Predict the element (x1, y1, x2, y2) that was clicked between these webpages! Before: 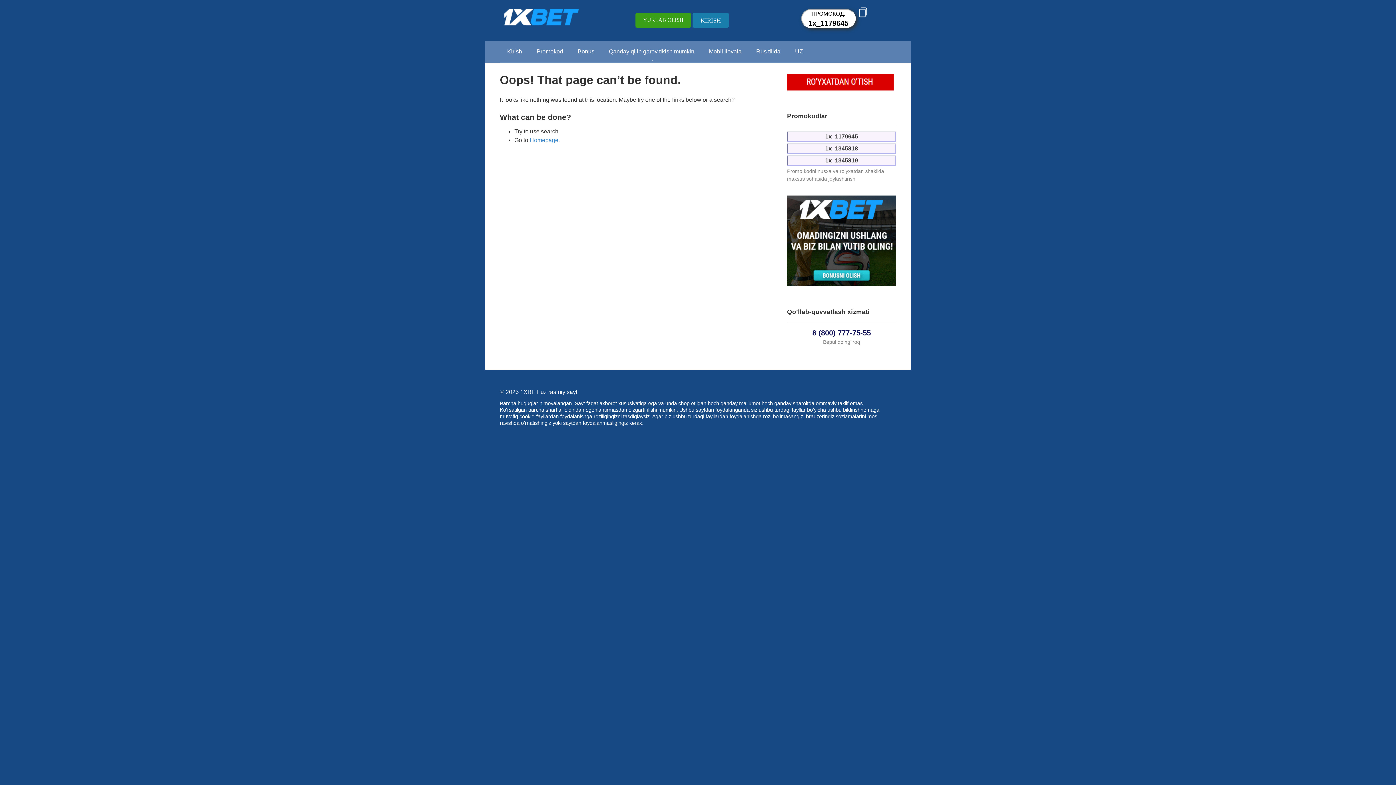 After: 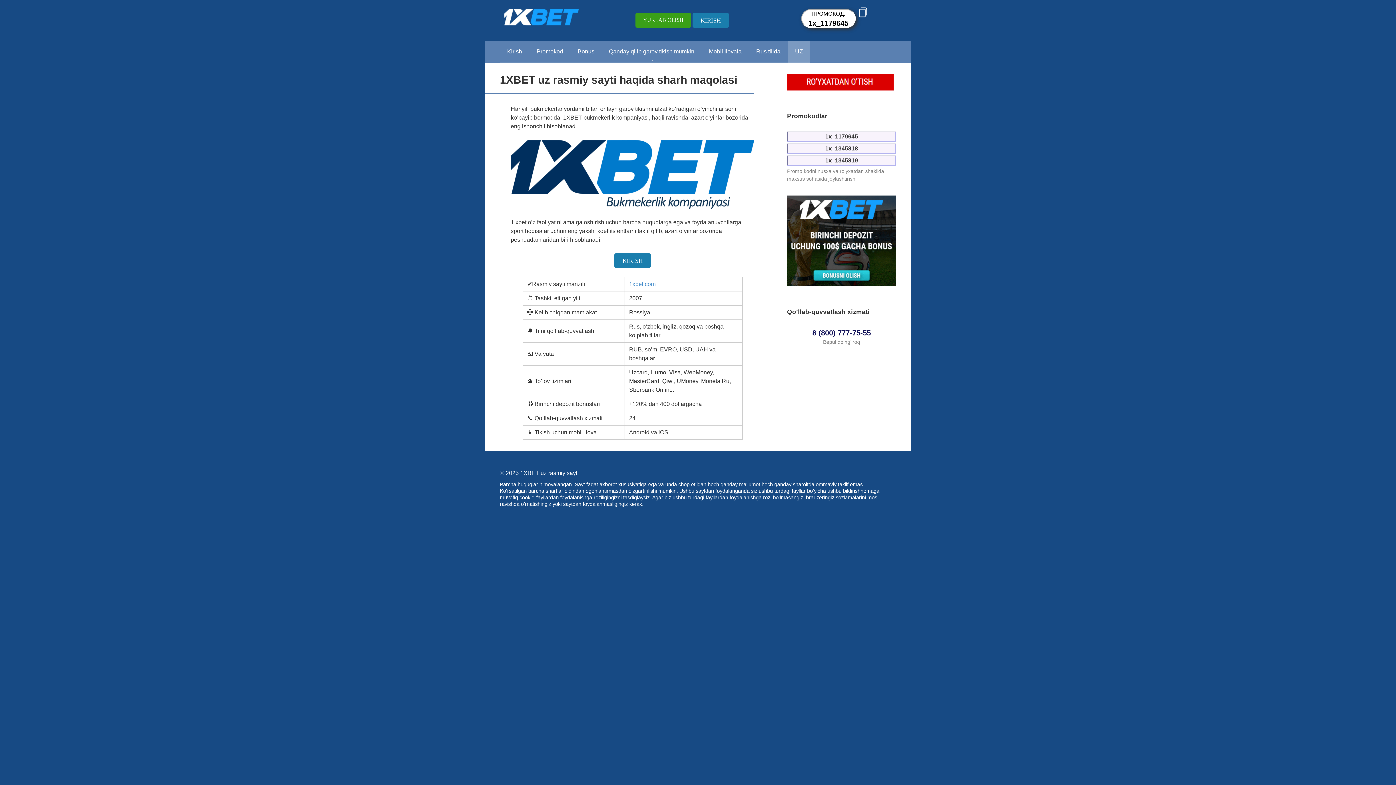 Action: bbox: (788, 40, 810, 62) label: UZ